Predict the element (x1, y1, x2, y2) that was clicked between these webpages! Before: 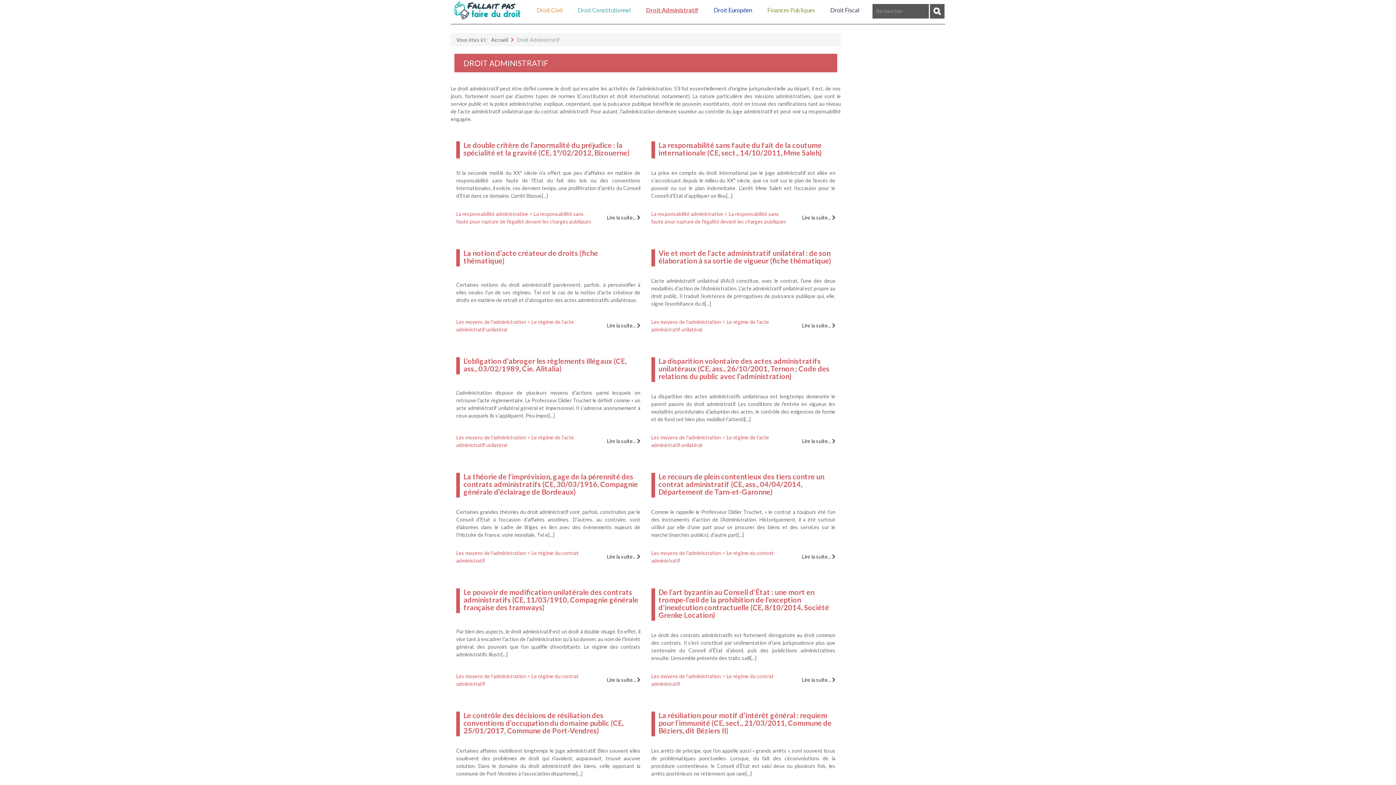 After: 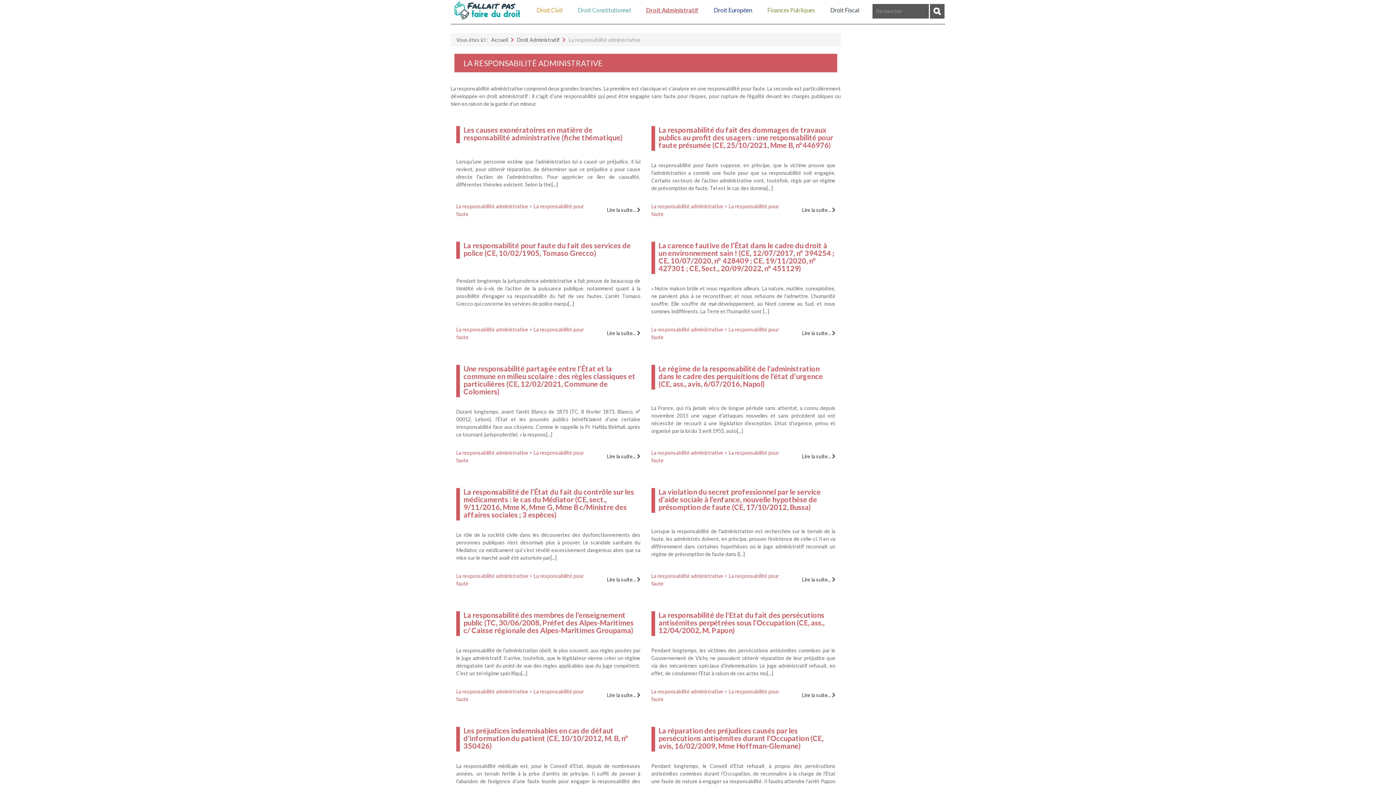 Action: bbox: (456, 211, 528, 217) label: La responsabilité administrative